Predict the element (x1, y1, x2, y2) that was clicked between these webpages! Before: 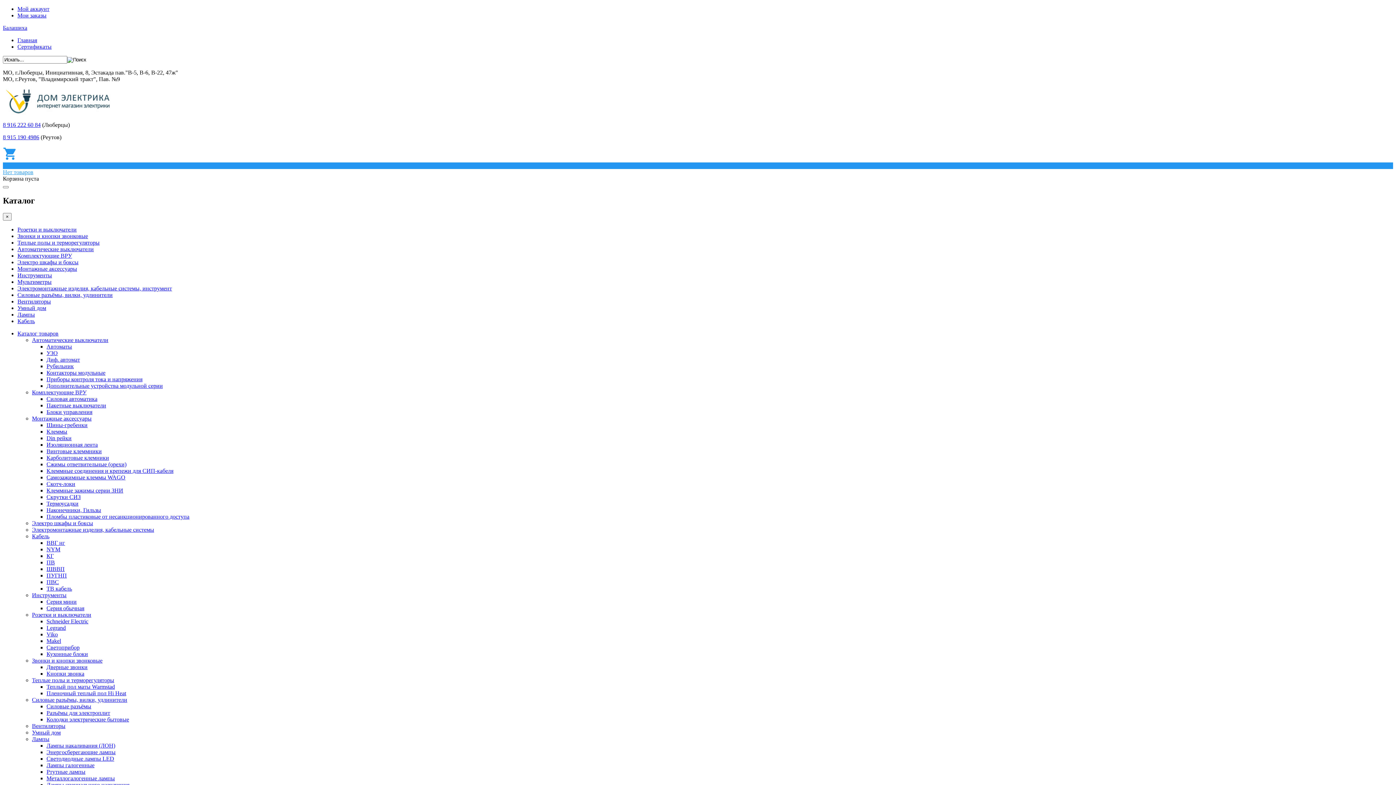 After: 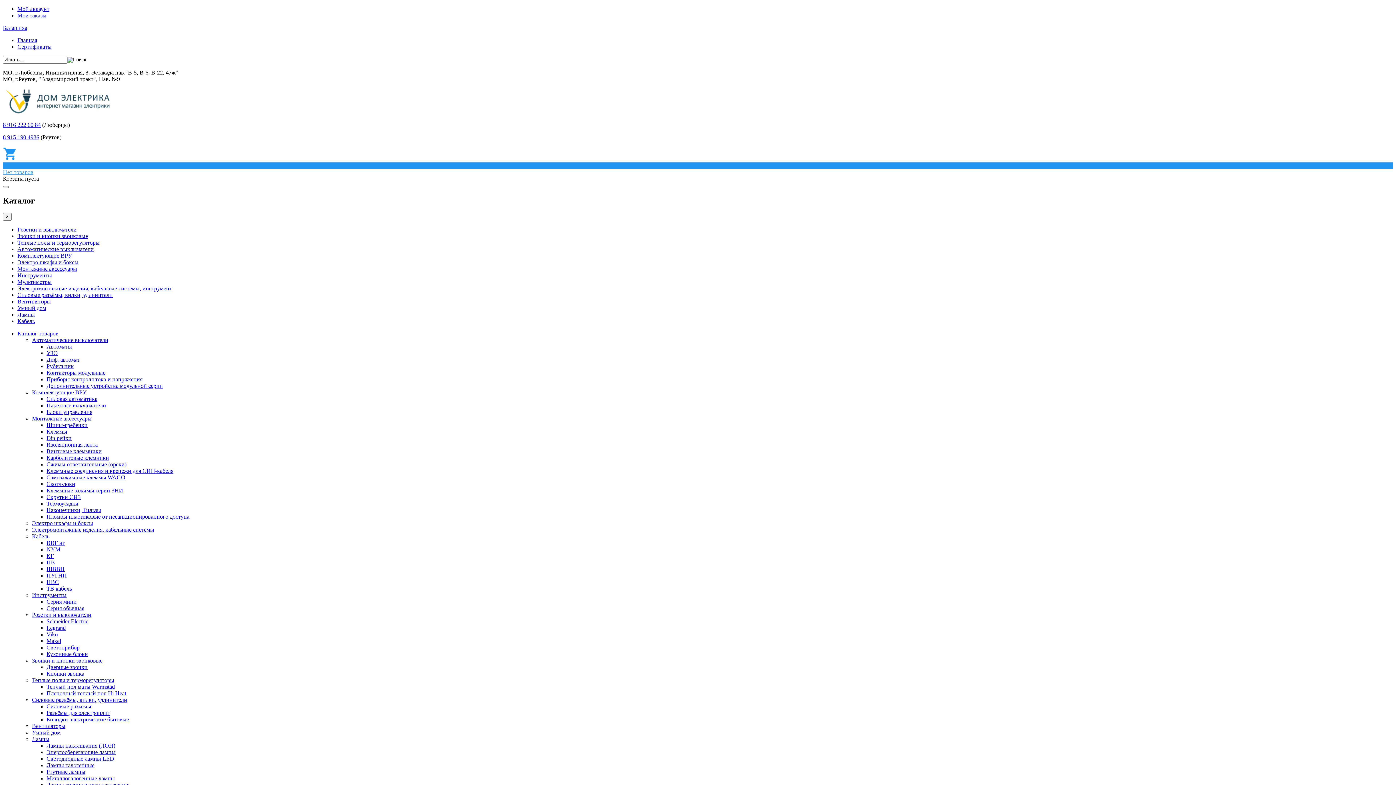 Action: bbox: (46, 664, 87, 670) label: Дверные звонки